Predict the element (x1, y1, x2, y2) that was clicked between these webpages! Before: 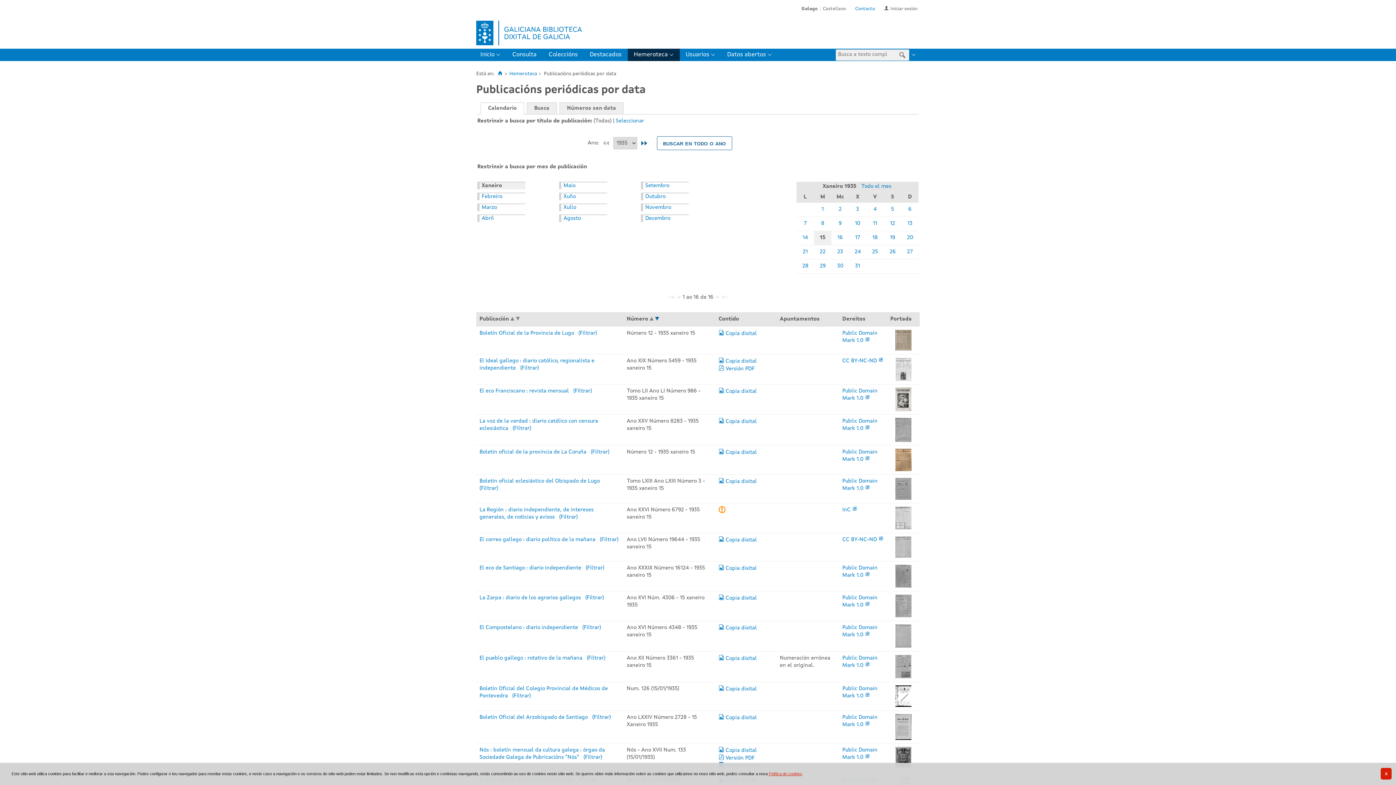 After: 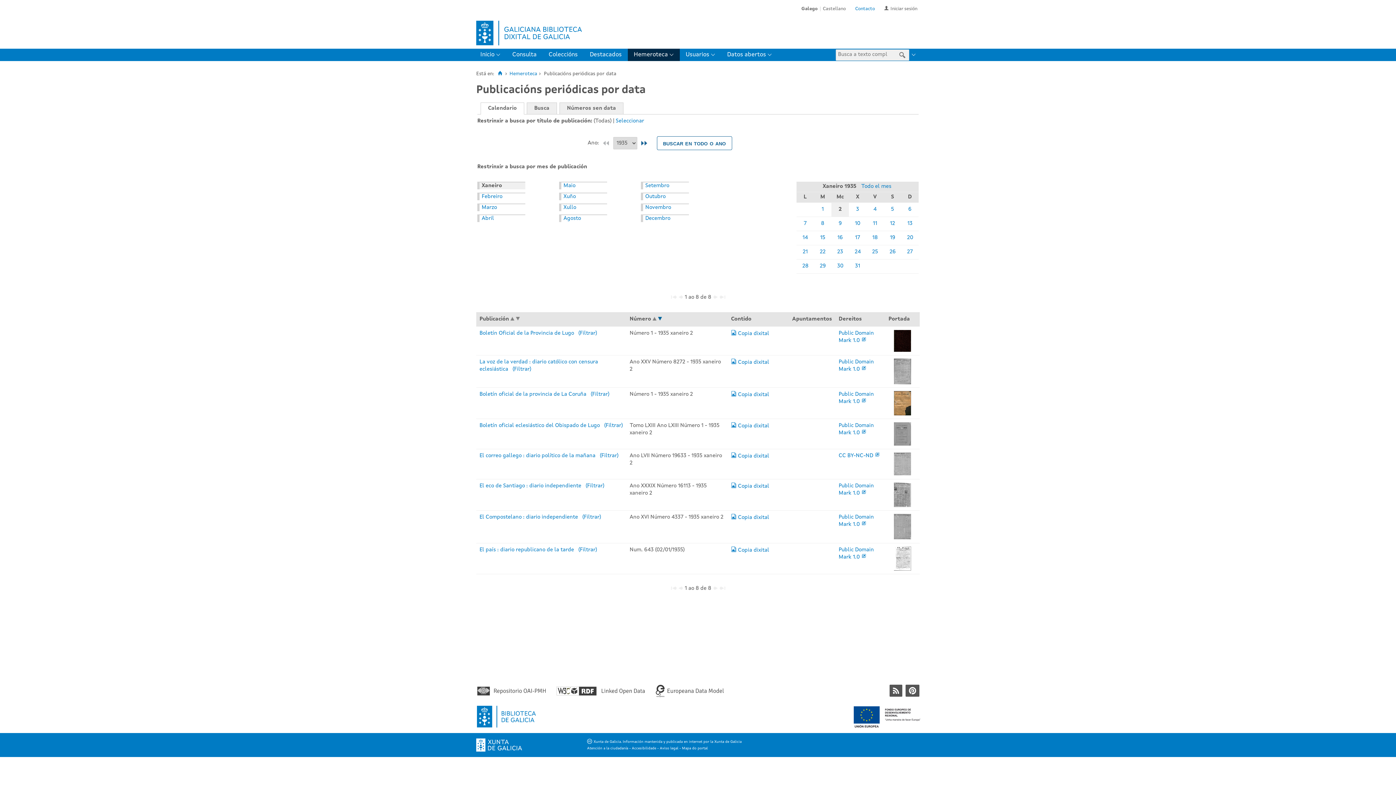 Action: label: 2 bbox: (838, 207, 841, 212)